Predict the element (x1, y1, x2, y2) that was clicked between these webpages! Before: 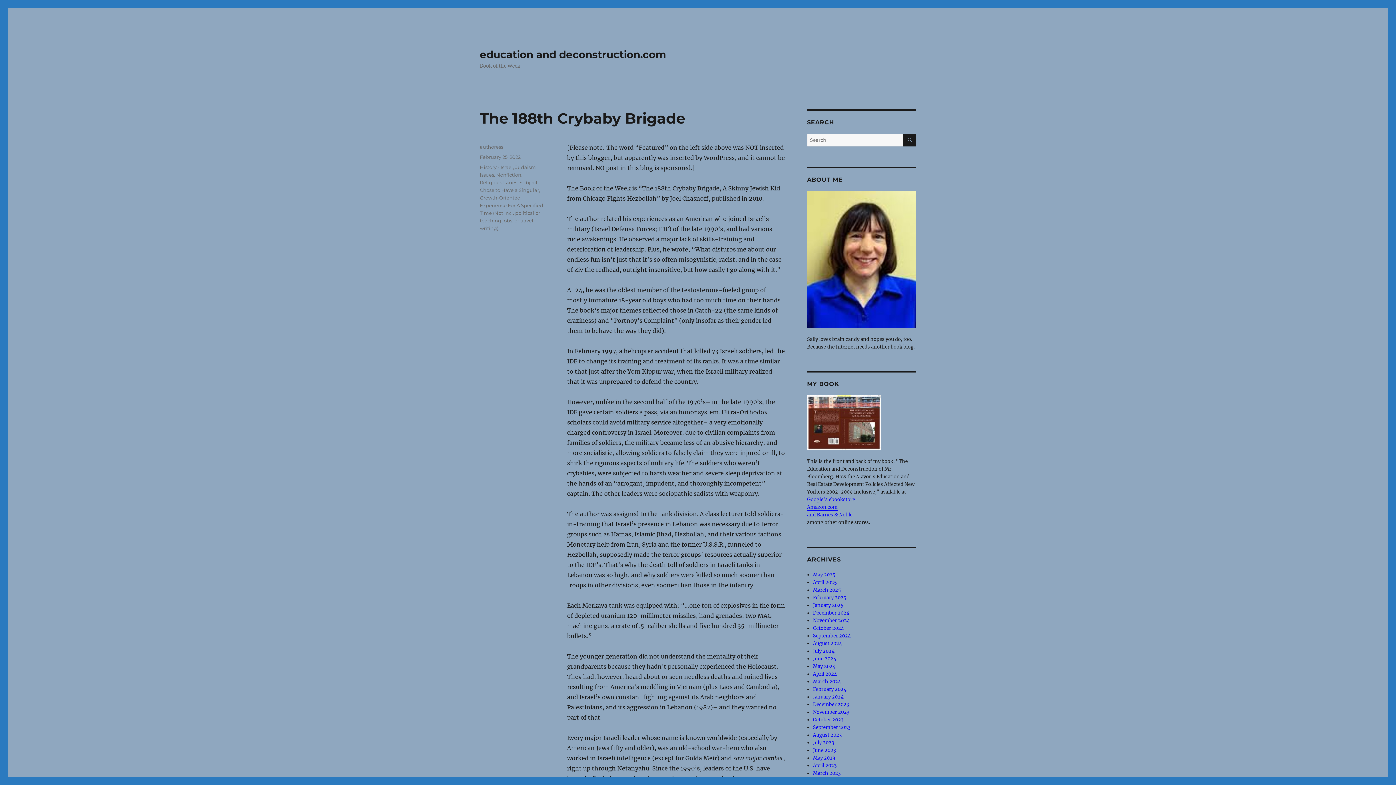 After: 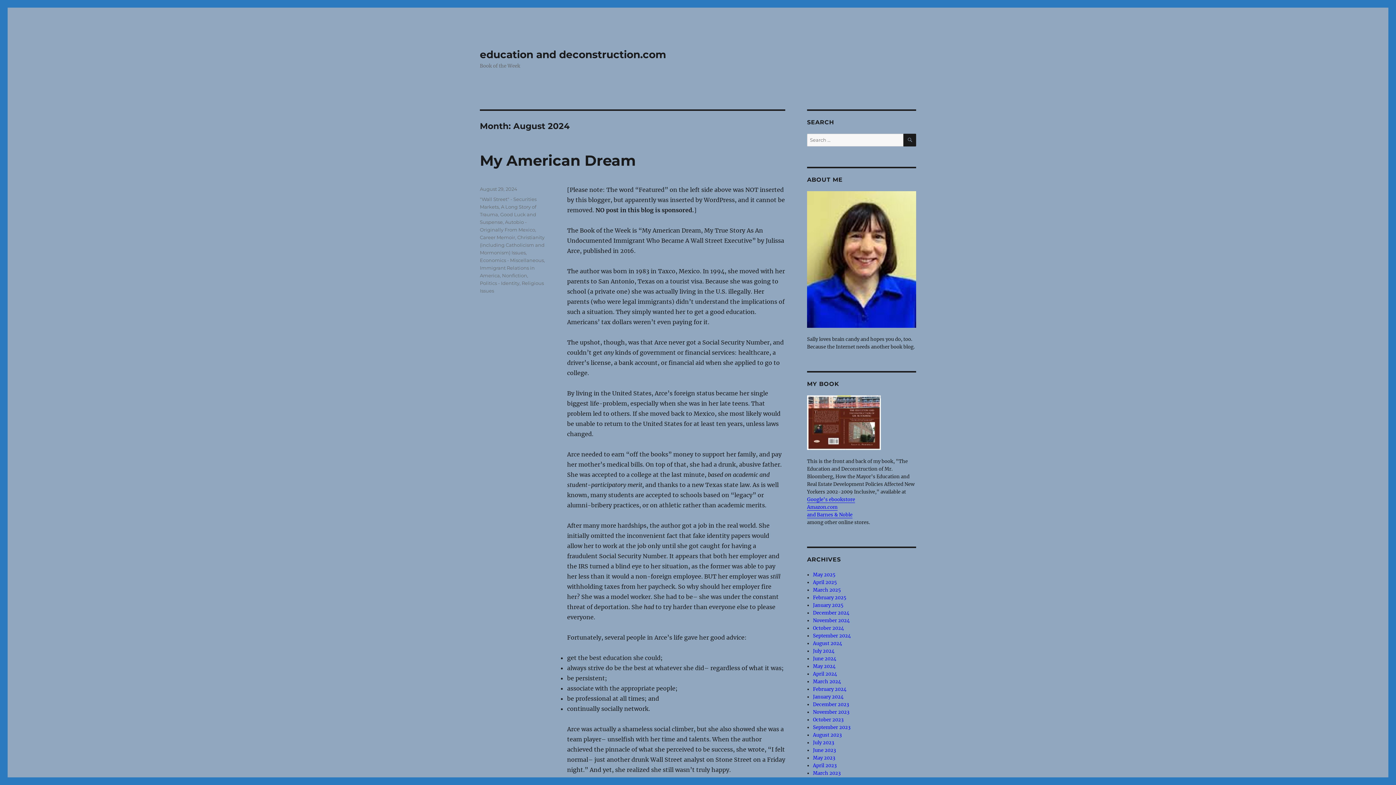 Action: label: August 2024 bbox: (813, 640, 842, 646)